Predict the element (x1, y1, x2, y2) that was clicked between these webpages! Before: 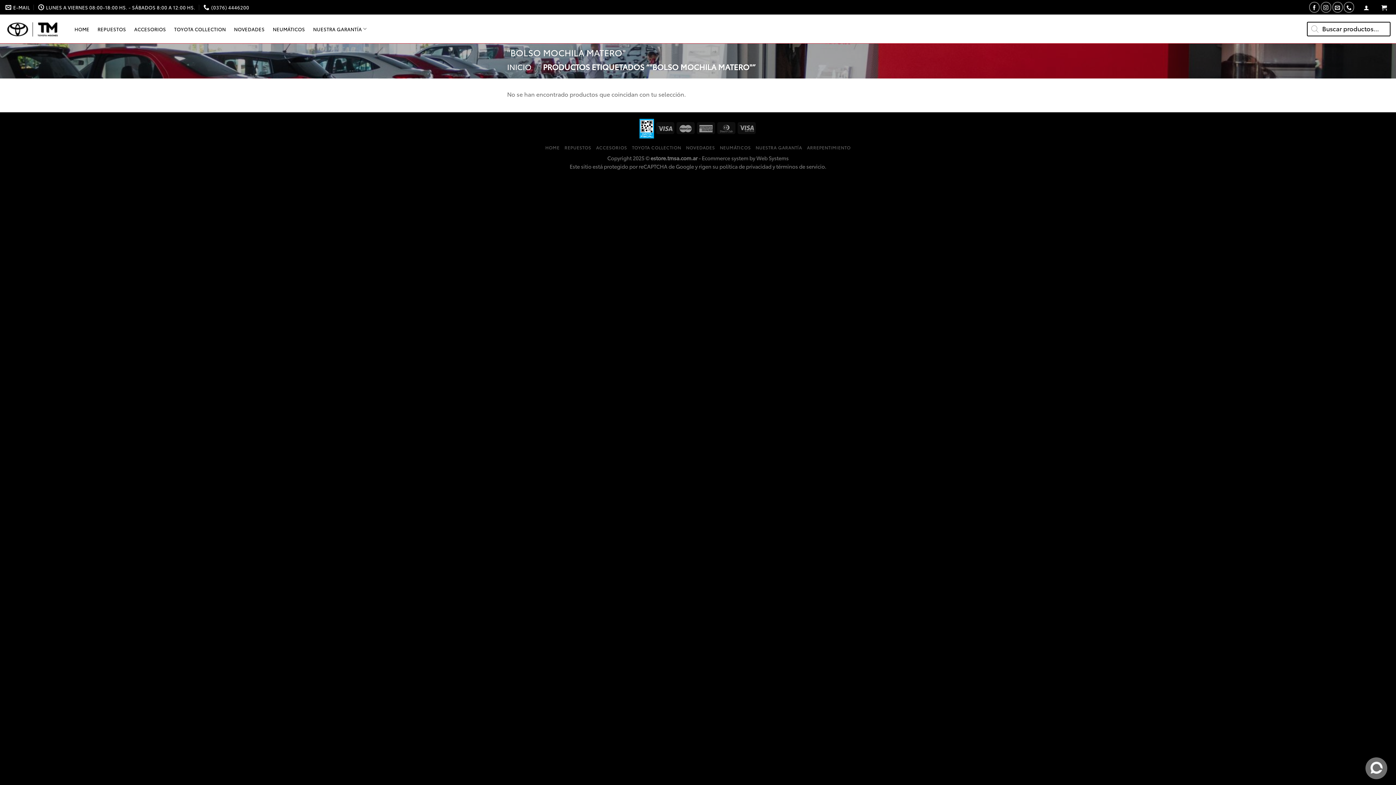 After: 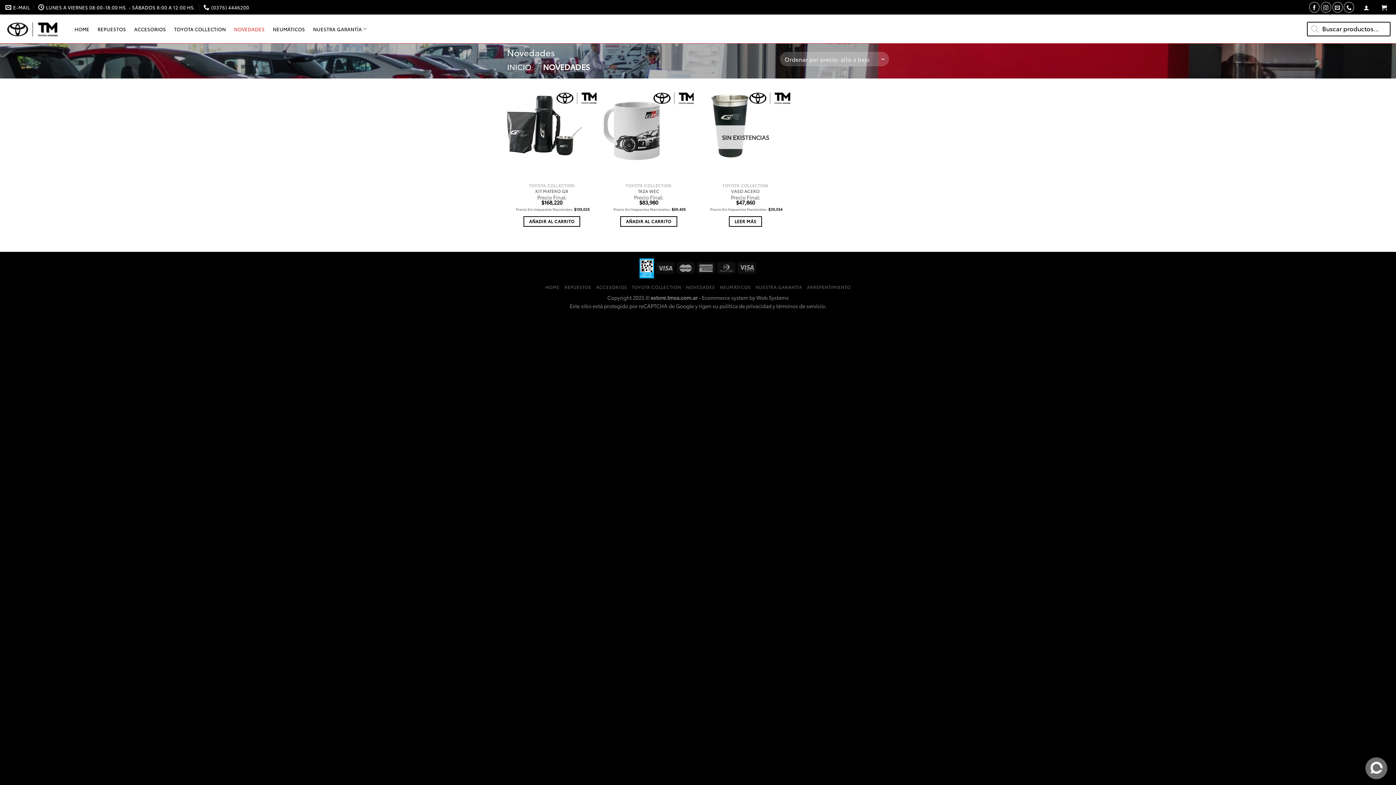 Action: bbox: (234, 22, 264, 35) label: NOVEDADES